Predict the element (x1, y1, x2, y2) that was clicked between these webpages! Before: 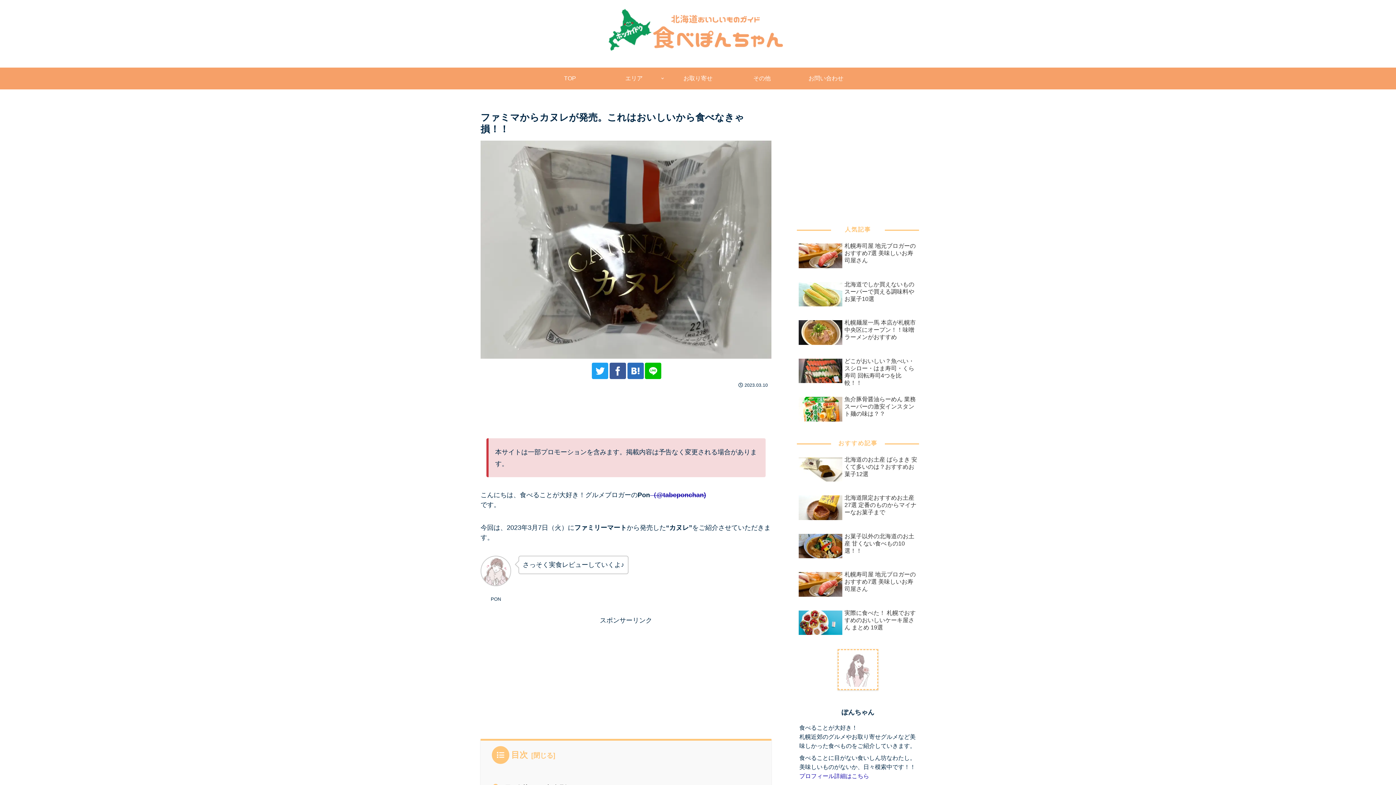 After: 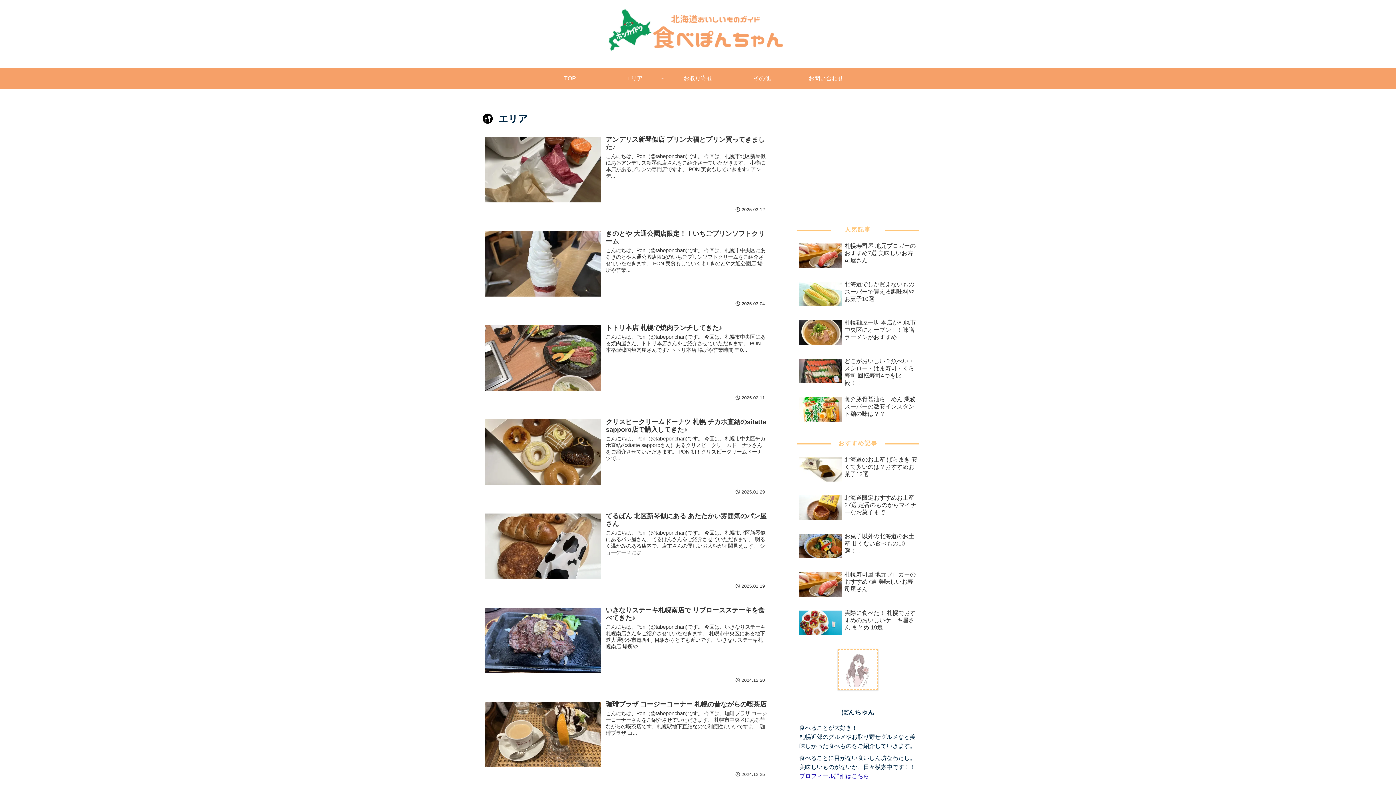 Action: bbox: (602, 67, 666, 89) label: エリア